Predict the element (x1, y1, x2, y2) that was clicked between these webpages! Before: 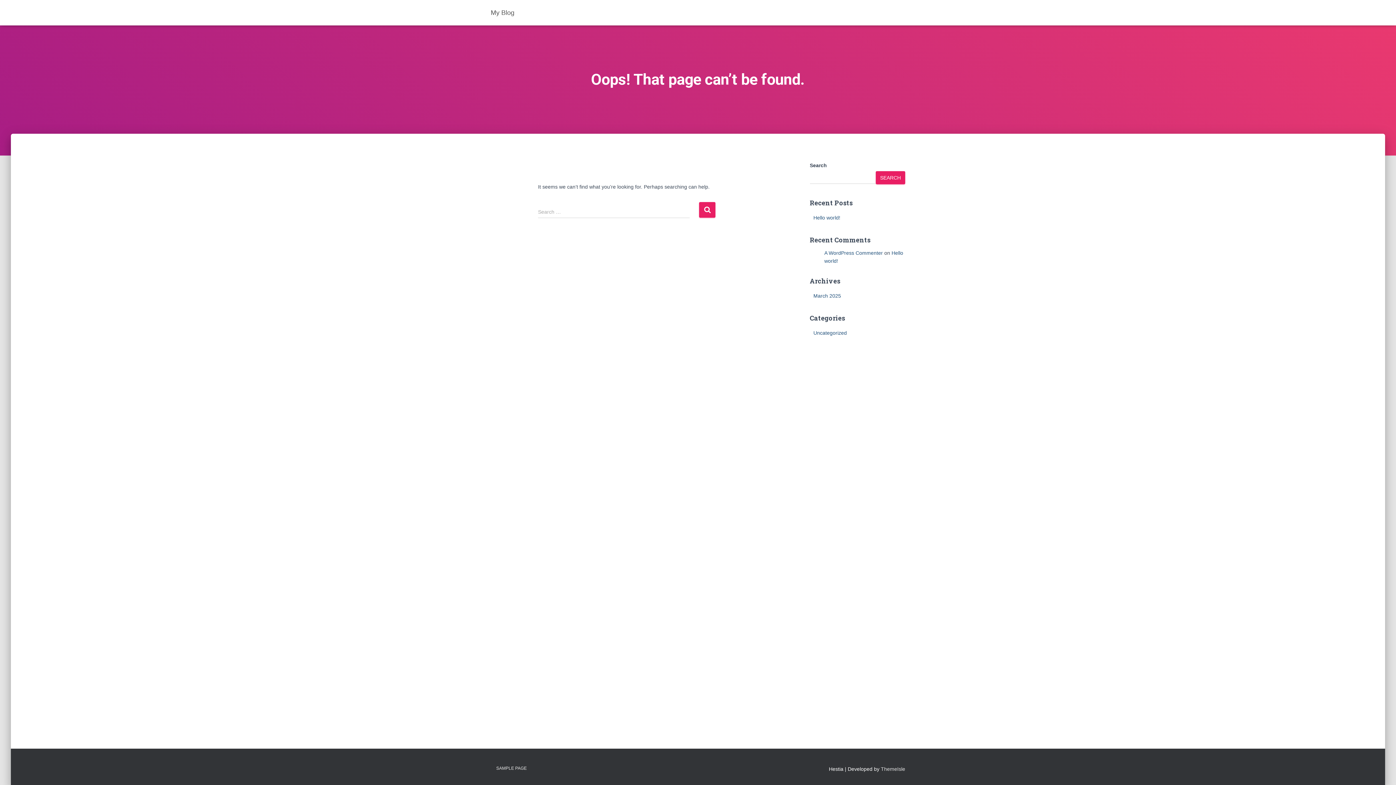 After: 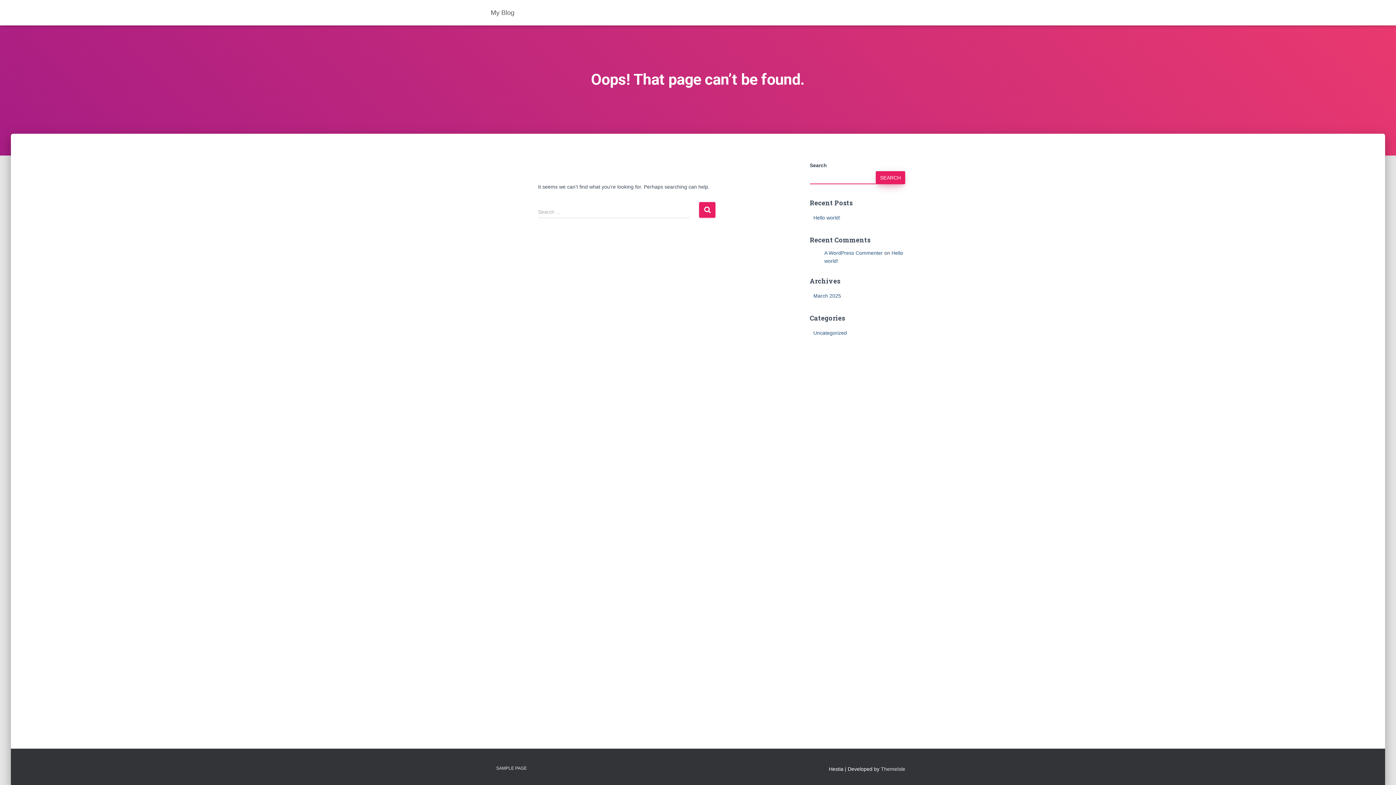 Action: label: Search bbox: (876, 171, 905, 184)